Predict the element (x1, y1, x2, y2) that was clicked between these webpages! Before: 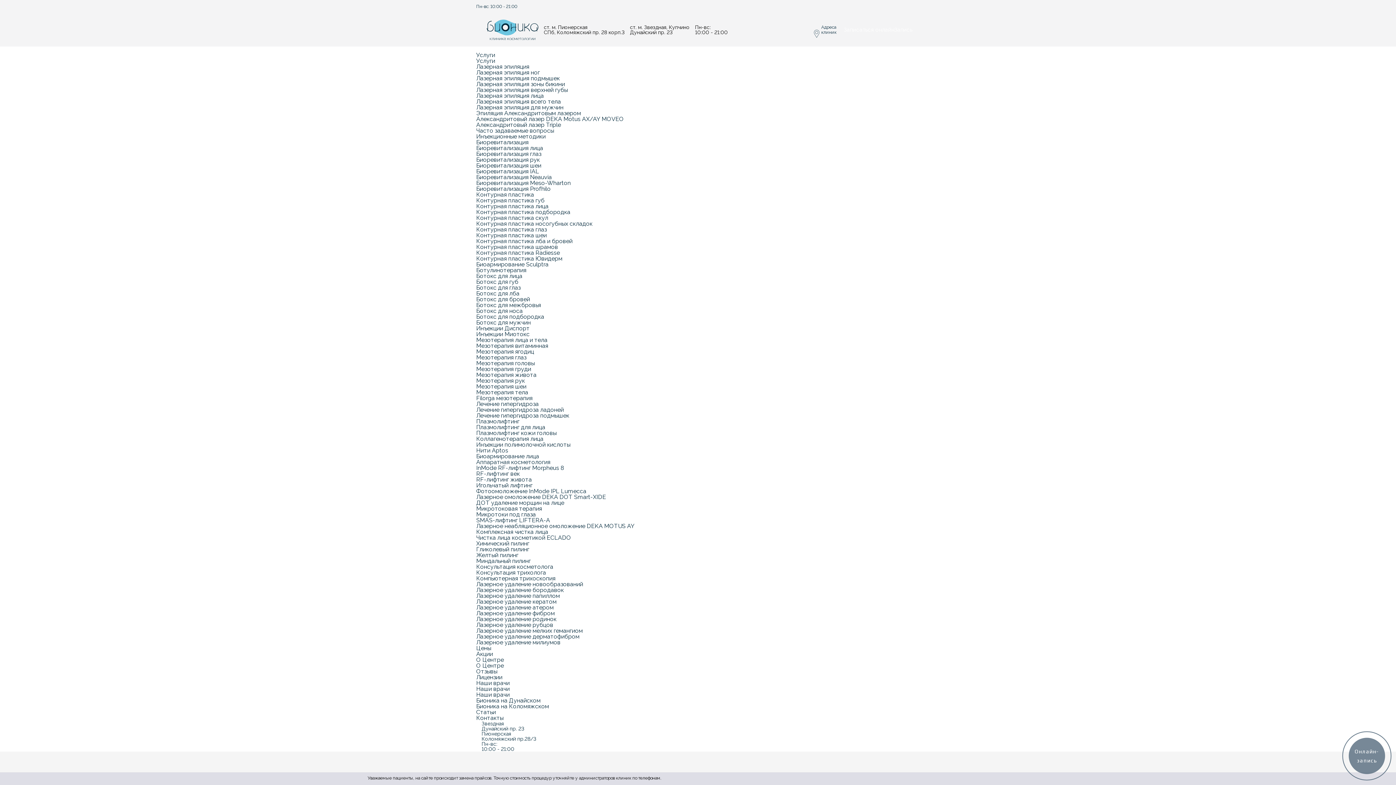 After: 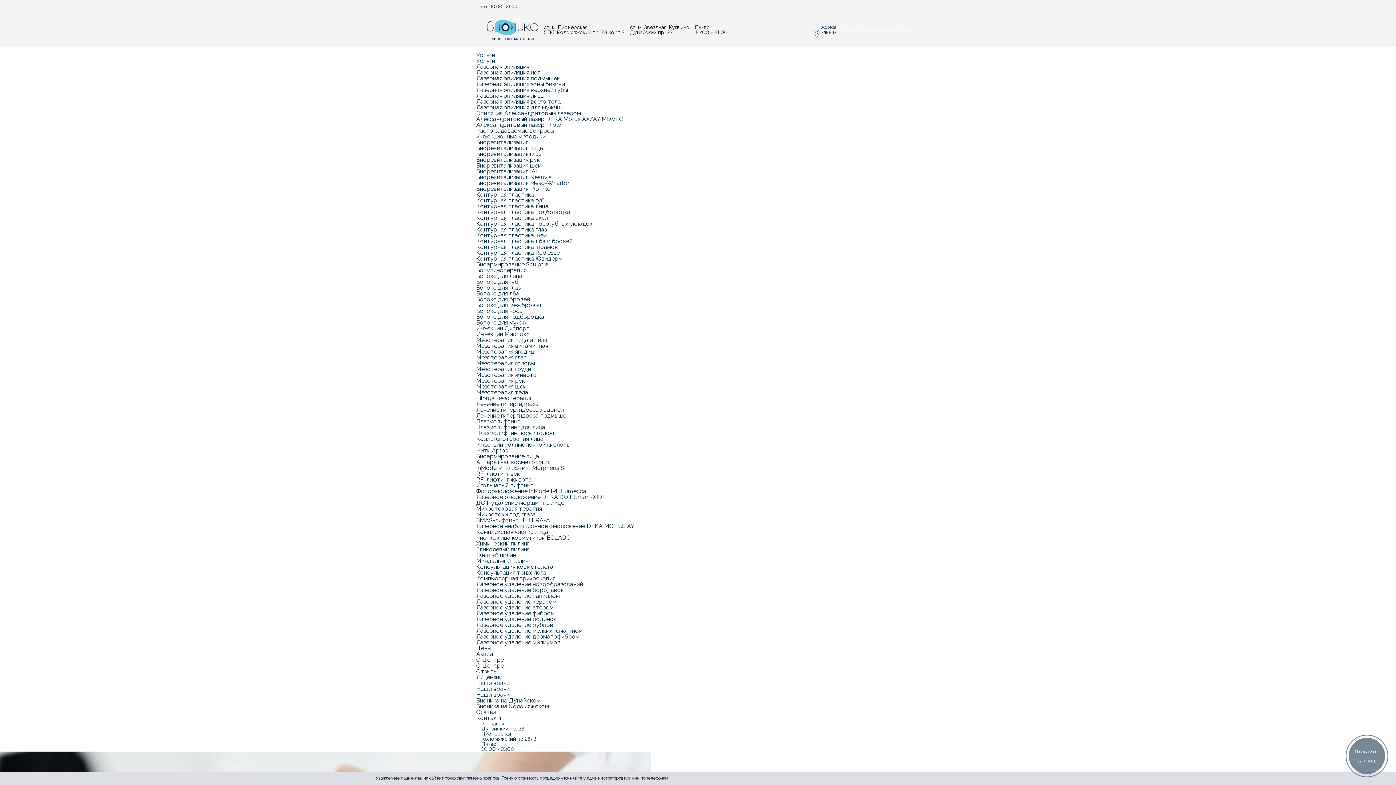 Action: label: Лечение гипергидроза bbox: (476, 400, 538, 407)